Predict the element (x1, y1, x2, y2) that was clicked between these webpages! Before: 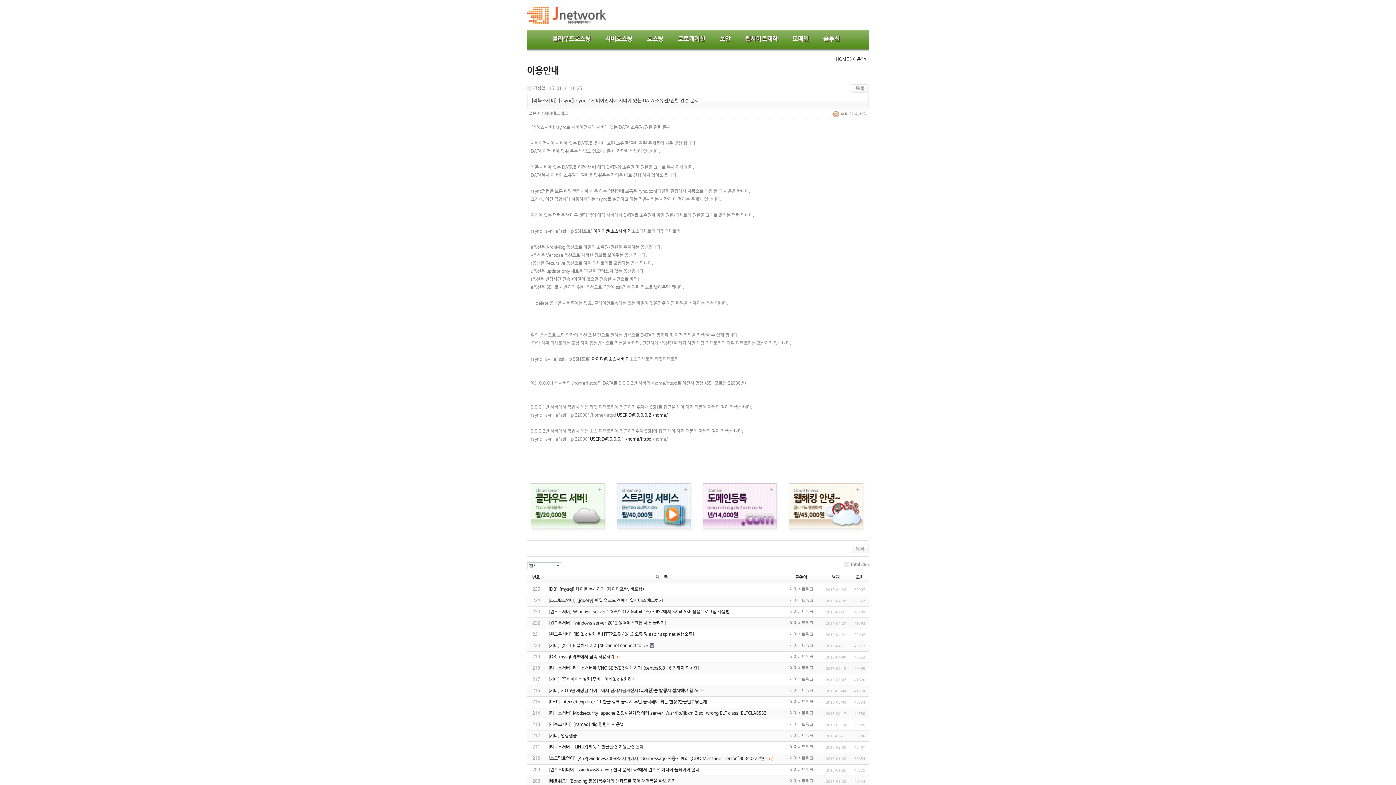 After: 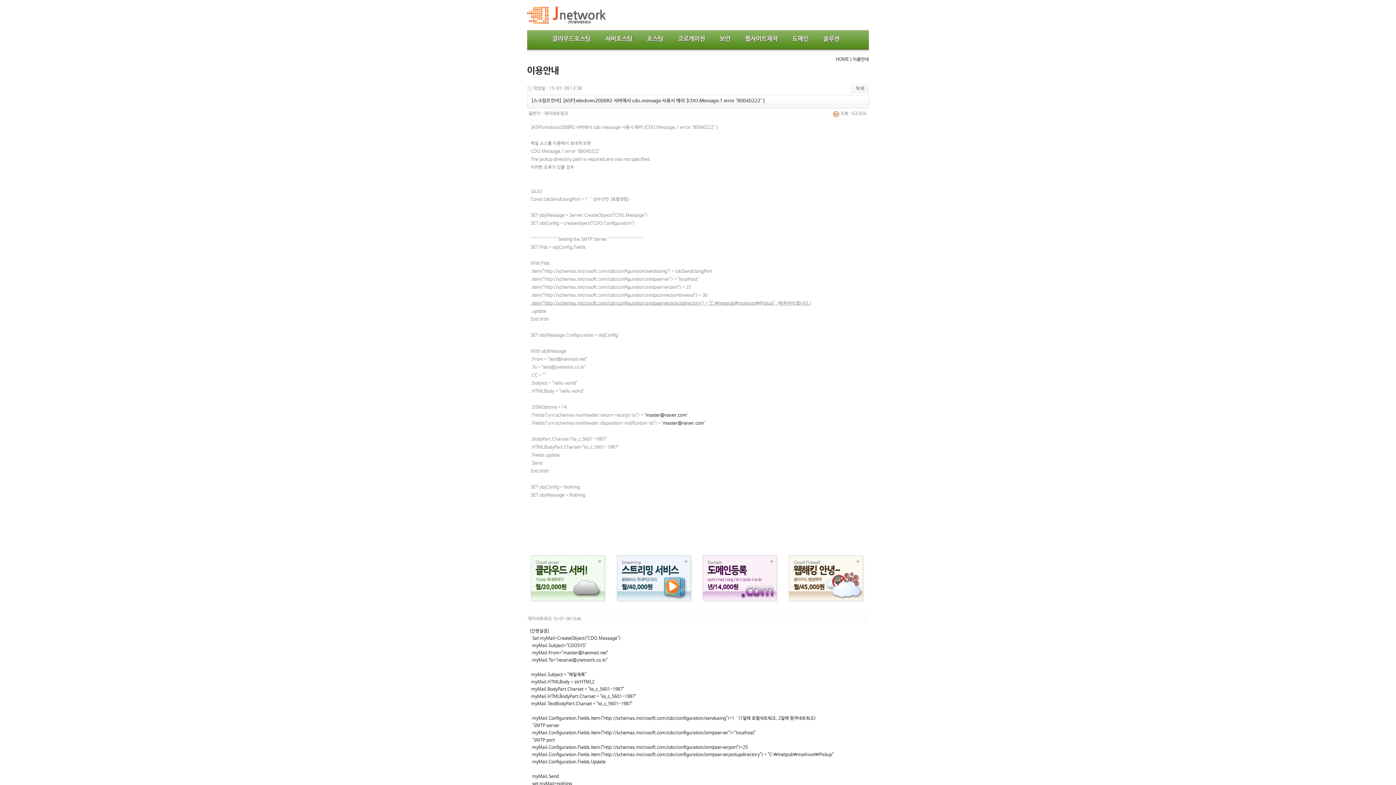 Action: label: [ASP]windows2008R2 서버에서 cdo.message 사용시 에러 [CDO.Message.1 error '80040222… bbox: (577, 756, 768, 761)